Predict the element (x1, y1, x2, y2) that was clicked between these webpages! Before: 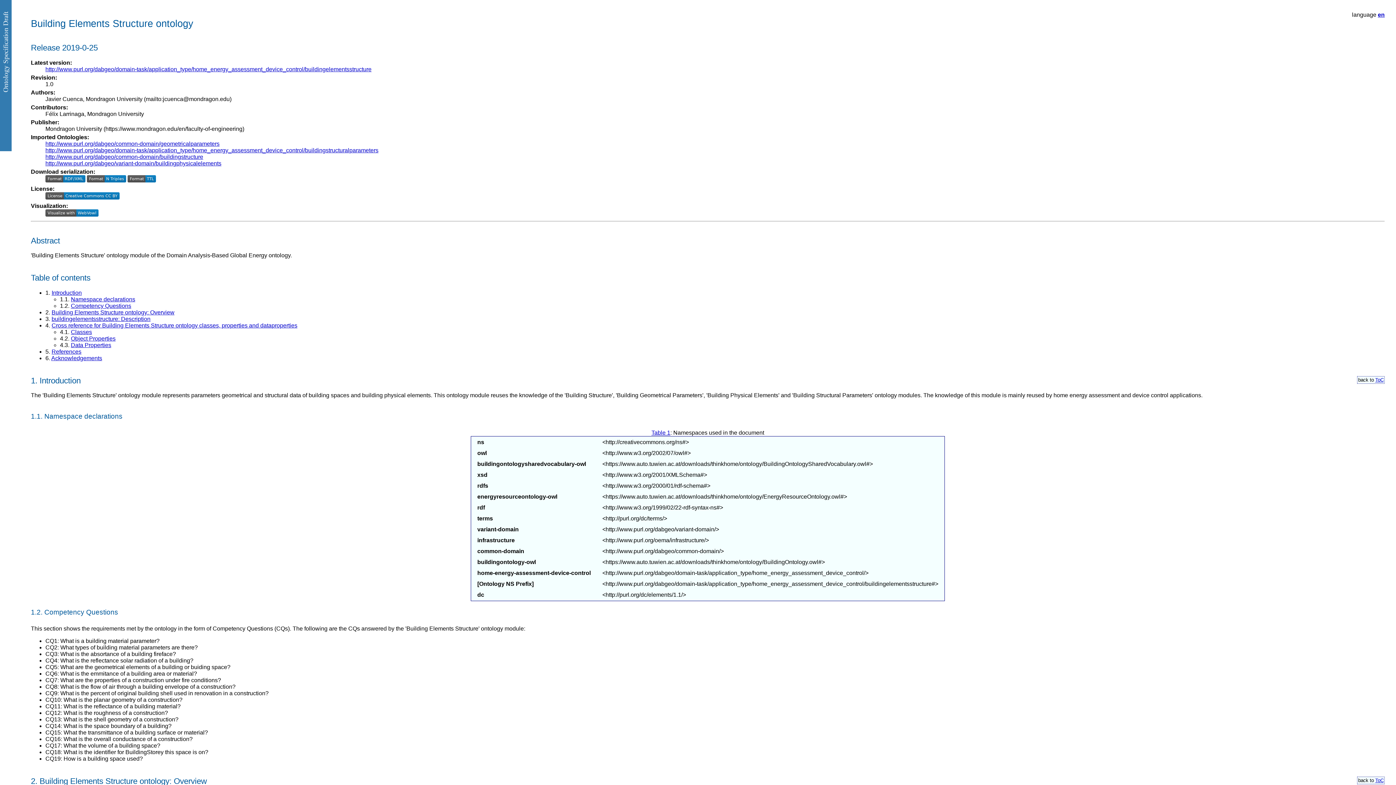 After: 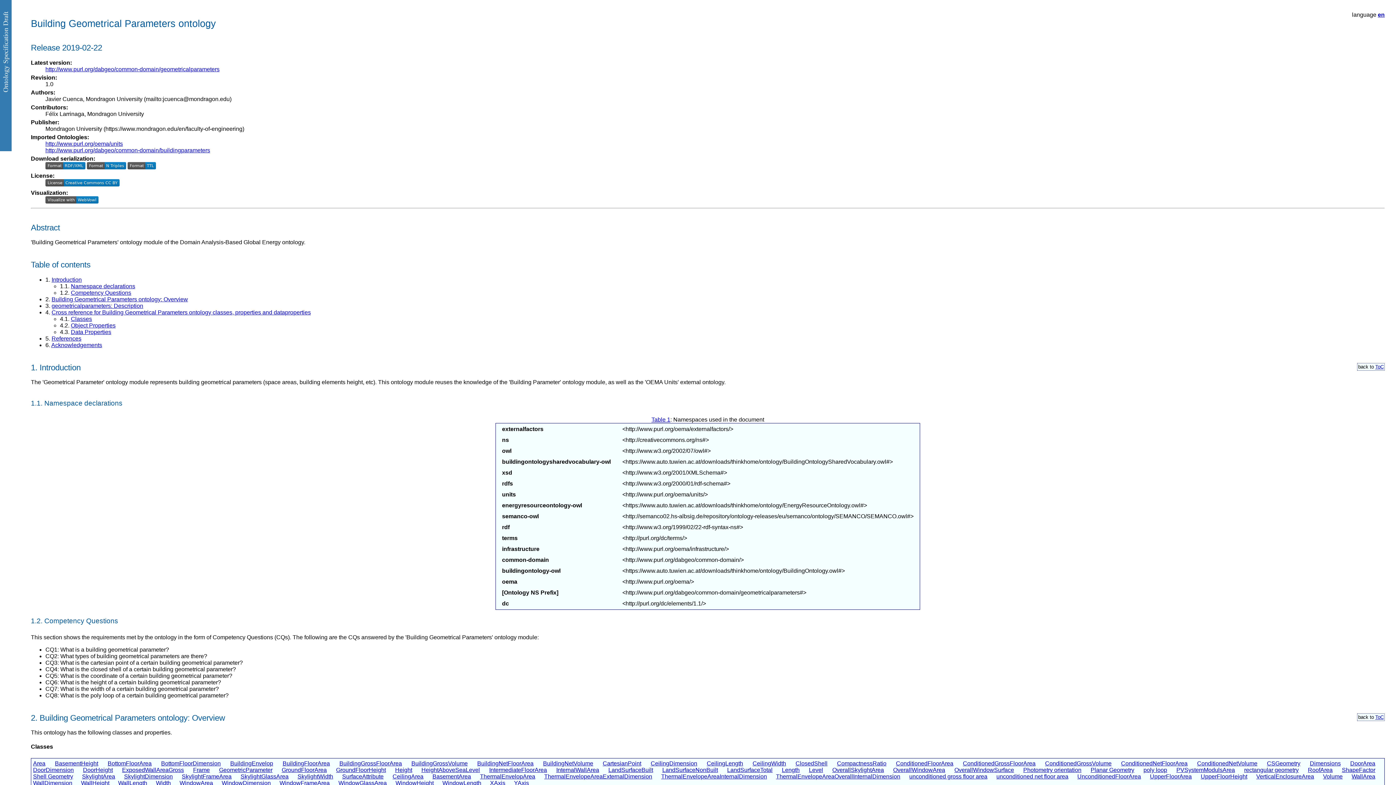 Action: bbox: (45, 140, 219, 146) label: http://www.purl.org/dabgeo/common-domain/geometricalparameters